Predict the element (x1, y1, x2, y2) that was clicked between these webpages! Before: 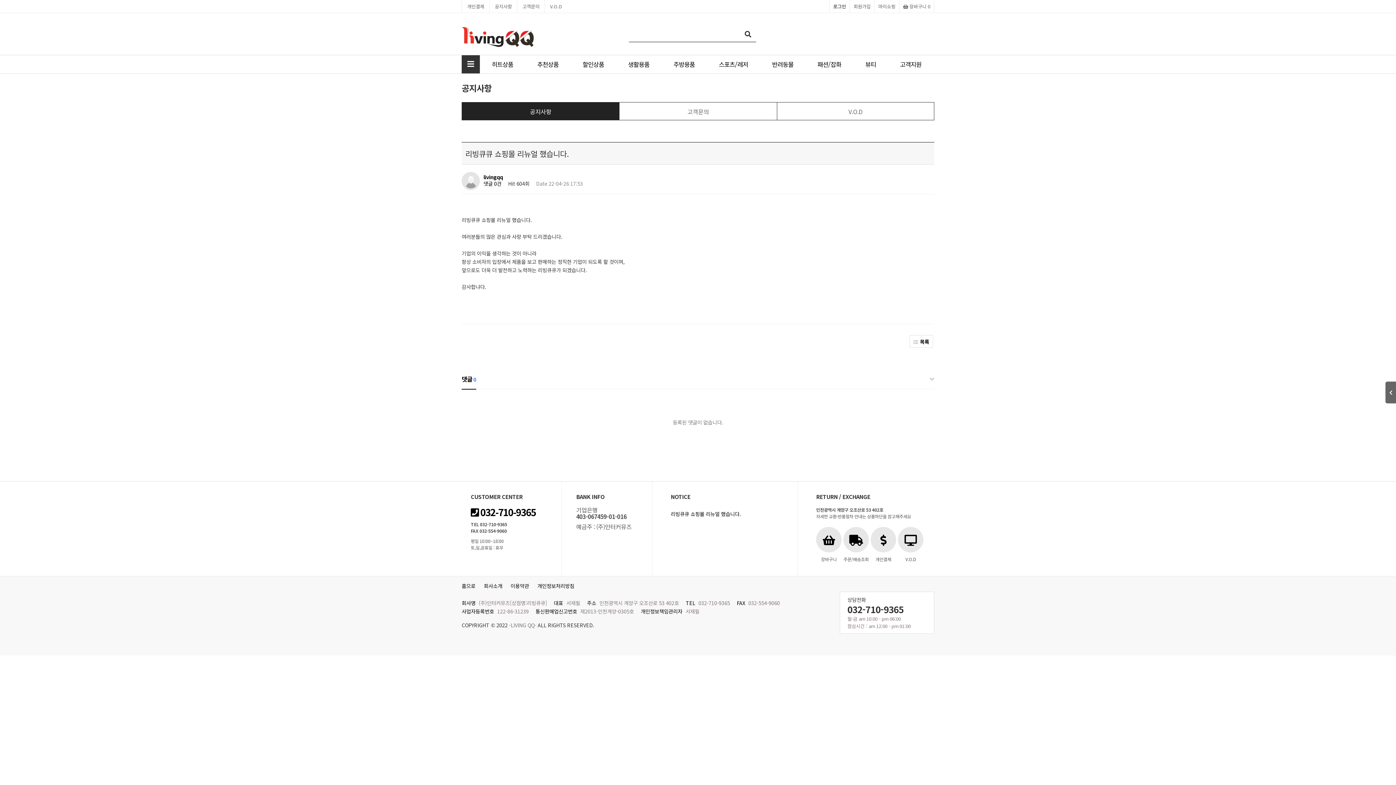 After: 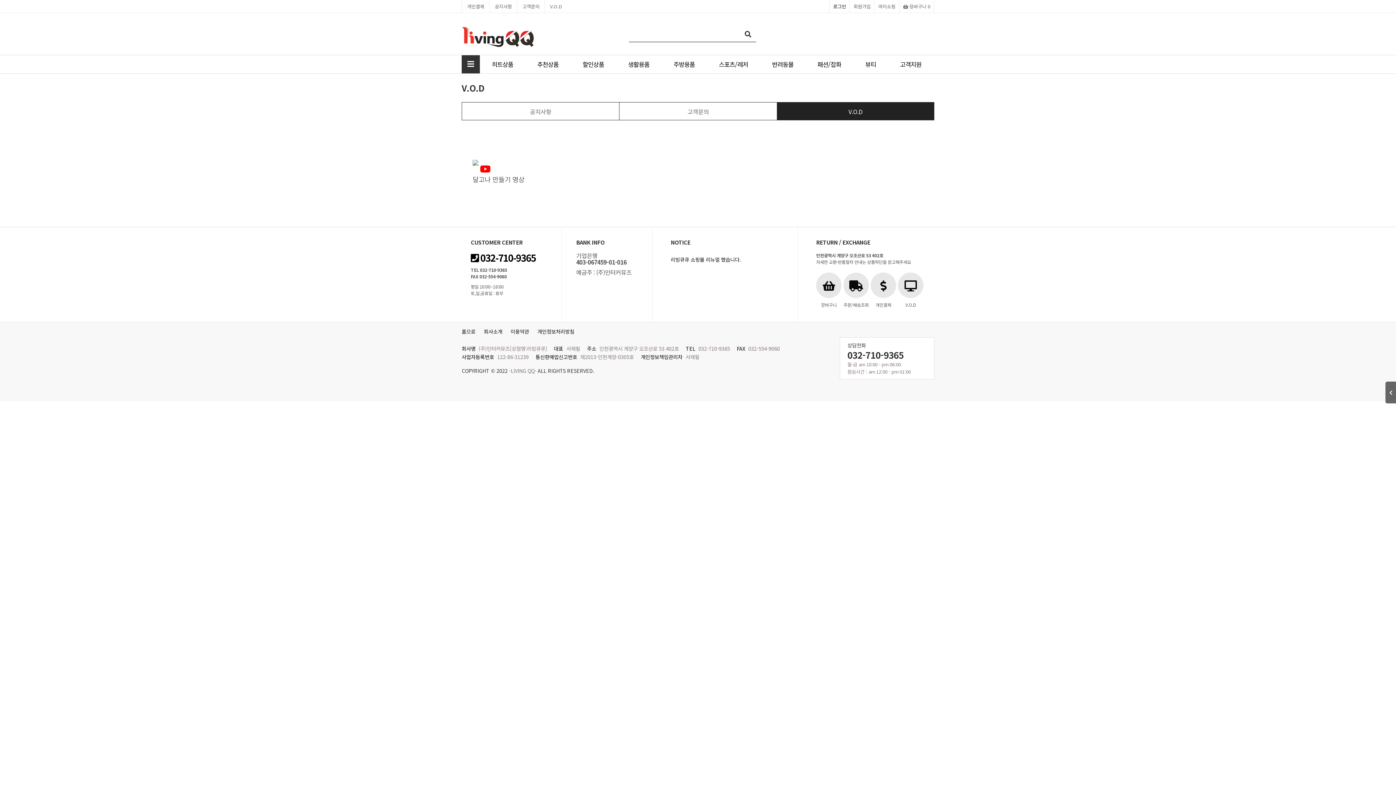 Action: bbox: (545, 0, 567, 13) label: V.O.D